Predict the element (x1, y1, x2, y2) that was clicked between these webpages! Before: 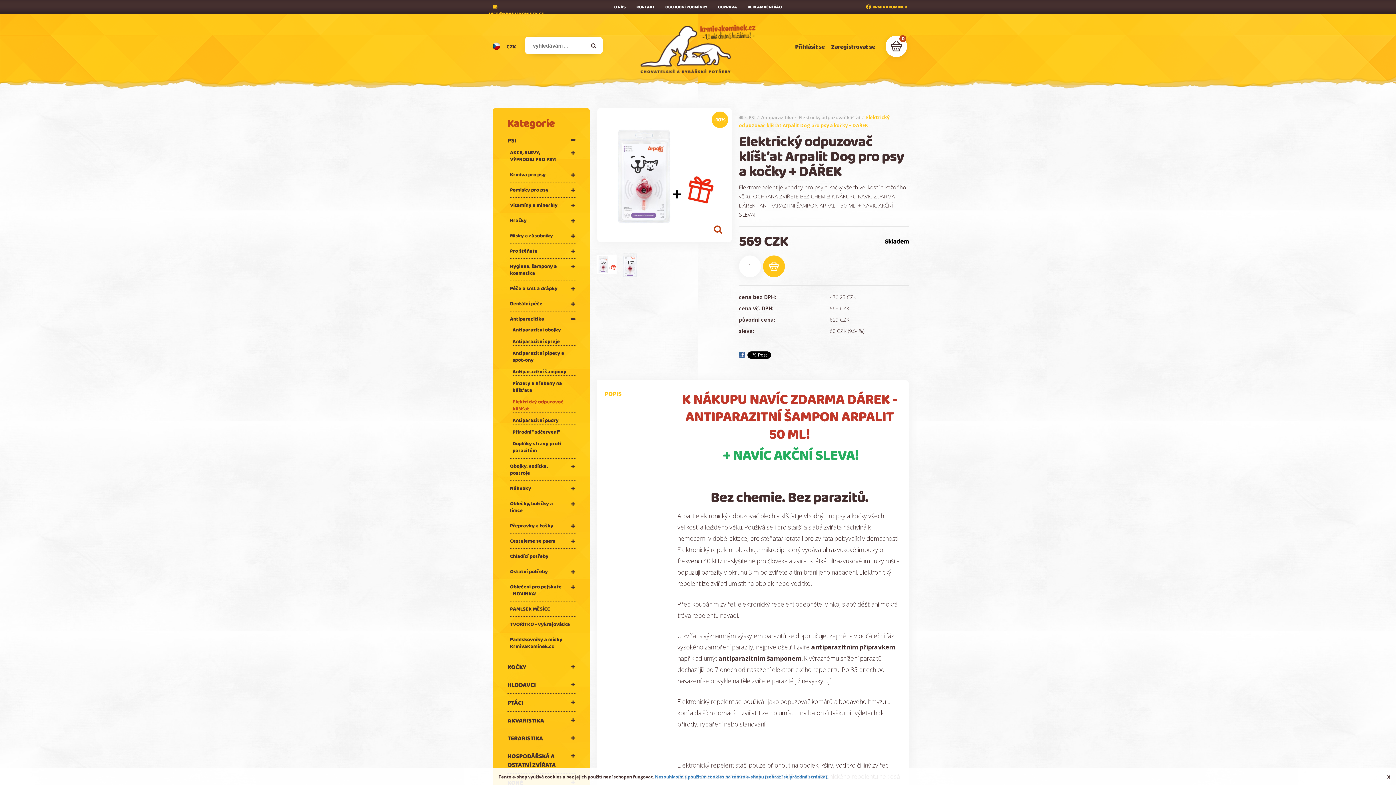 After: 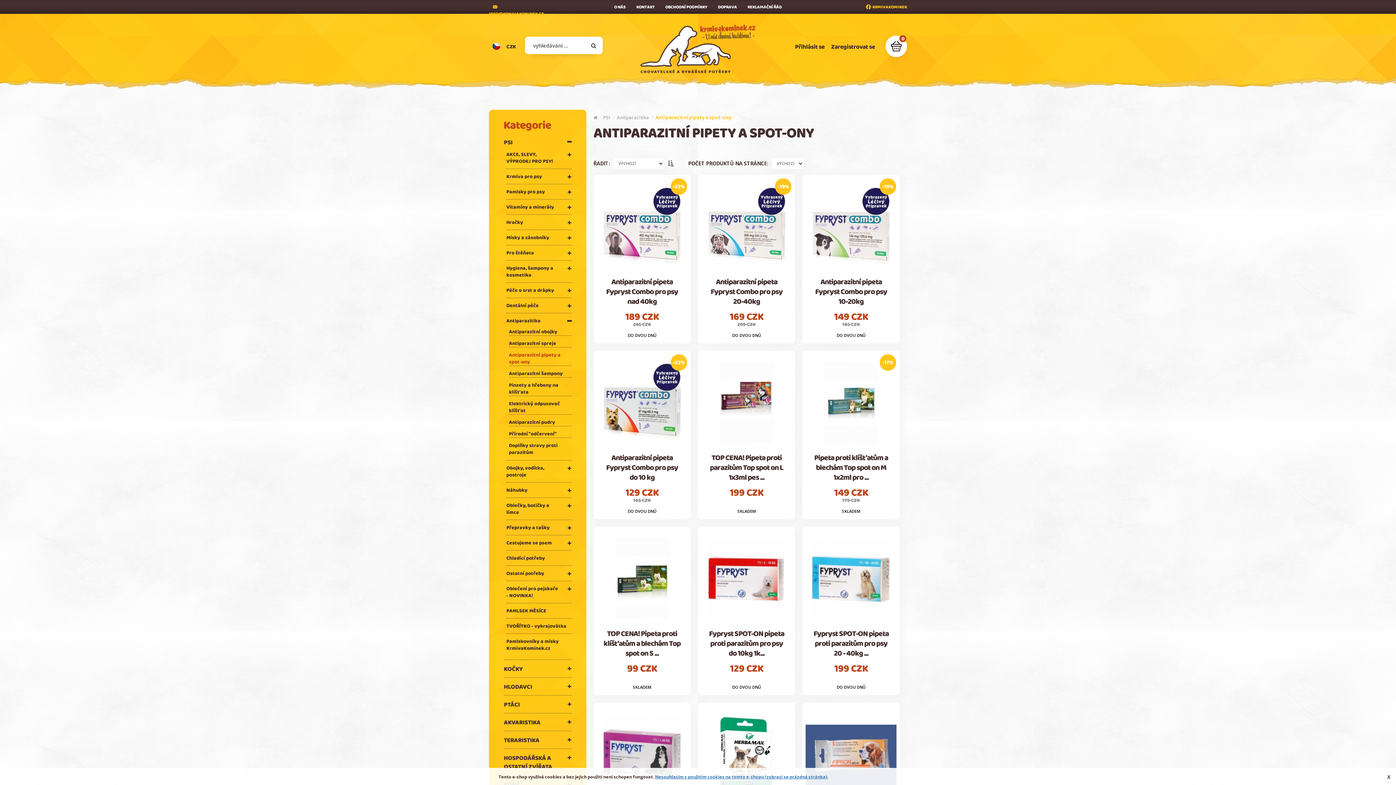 Action: bbox: (512, 349, 564, 364) label: Antiparazitní pipety a spot-ony